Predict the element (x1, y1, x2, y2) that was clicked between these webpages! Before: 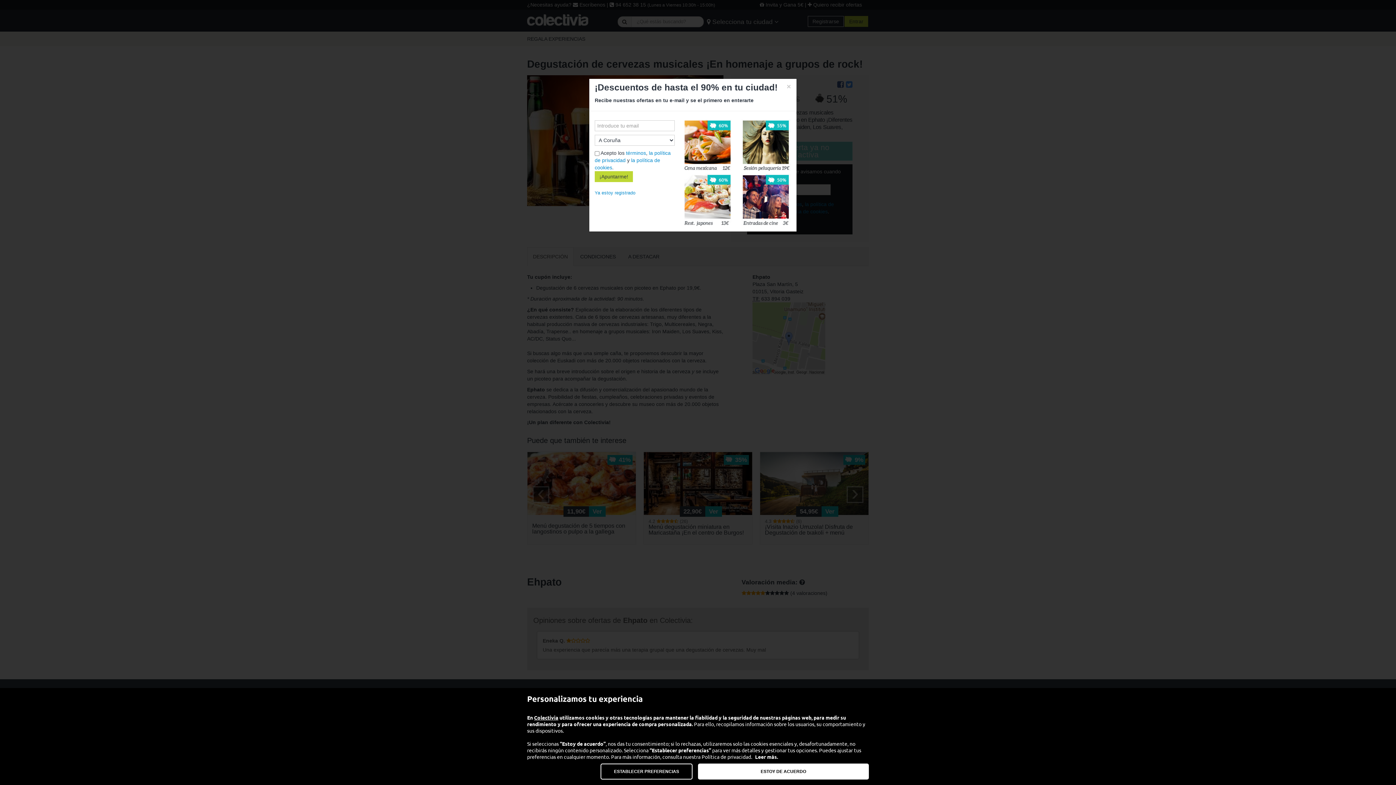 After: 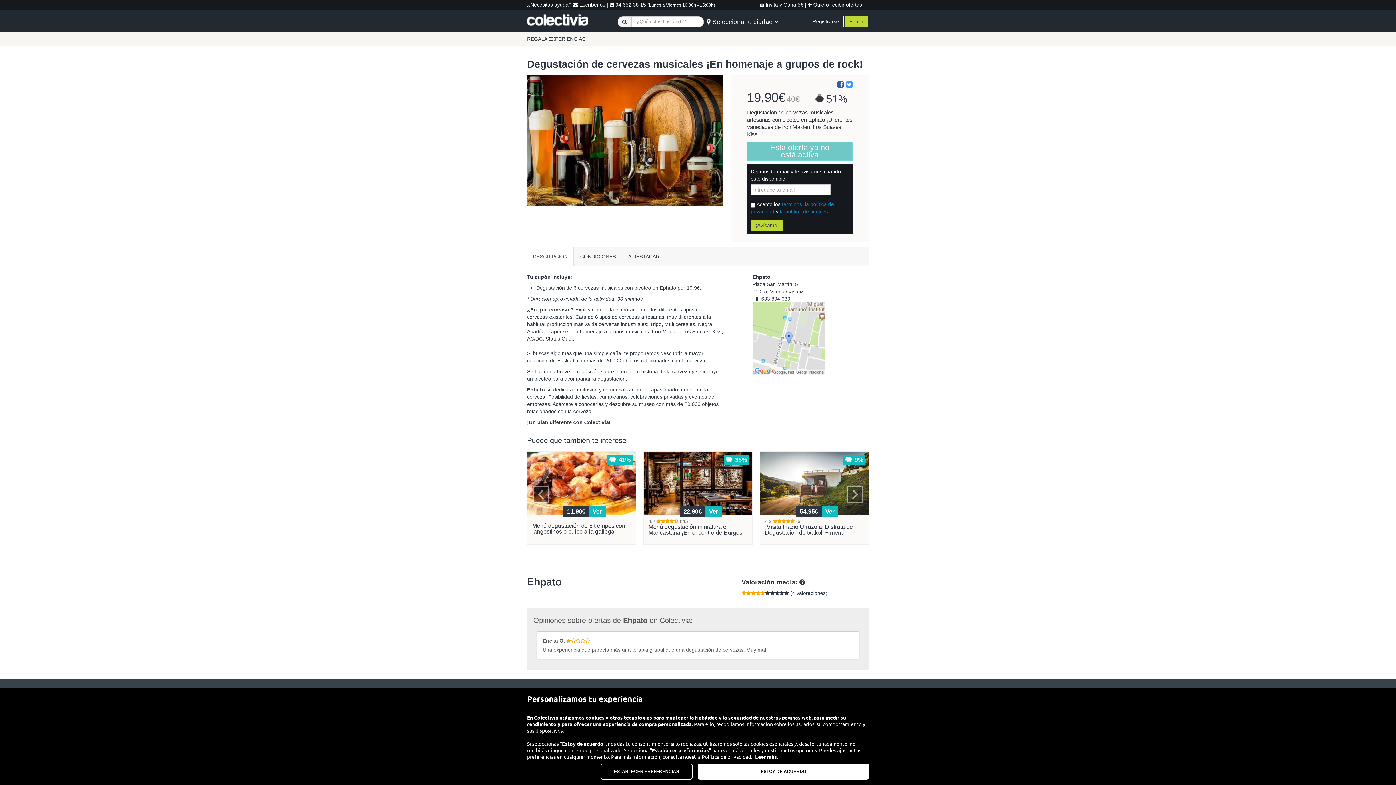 Action: label: × bbox: (786, 82, 791, 90)